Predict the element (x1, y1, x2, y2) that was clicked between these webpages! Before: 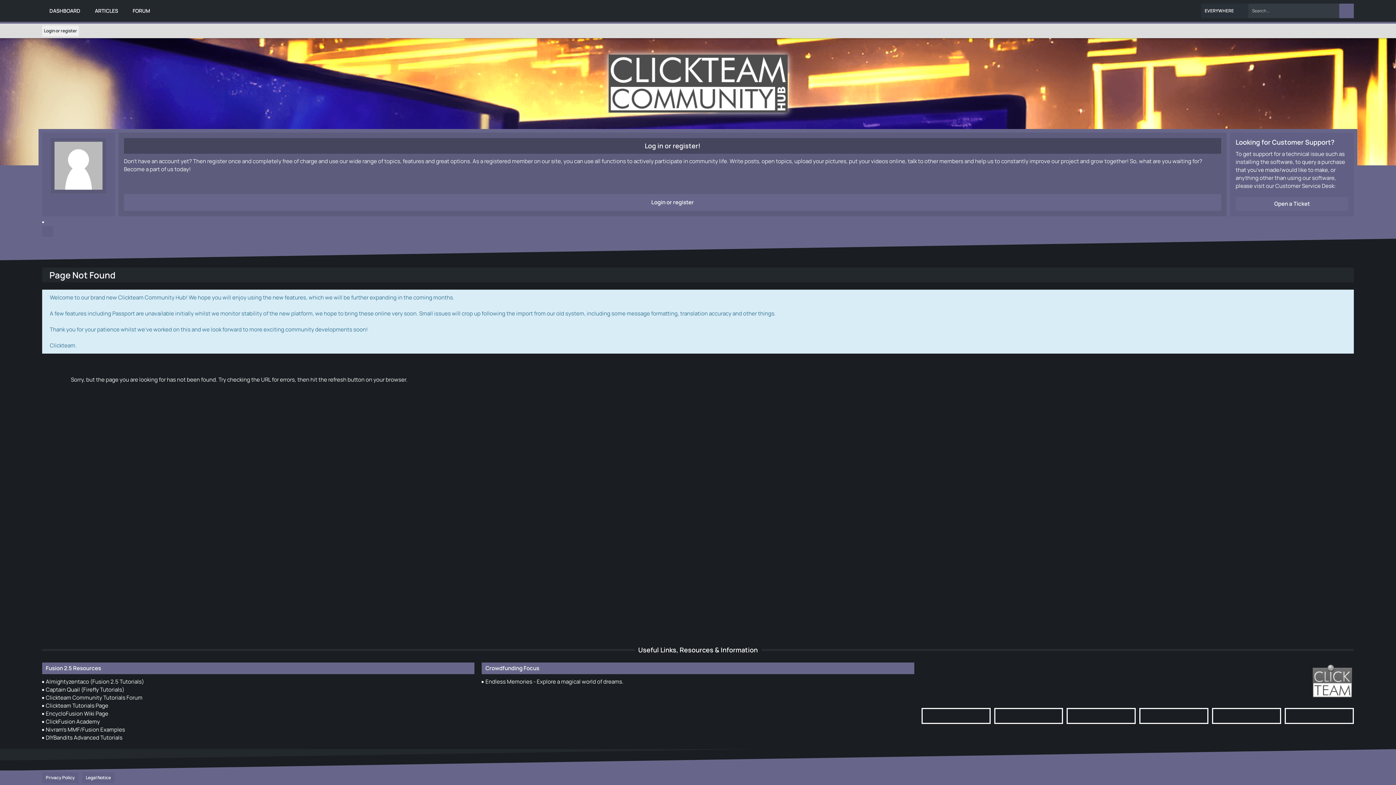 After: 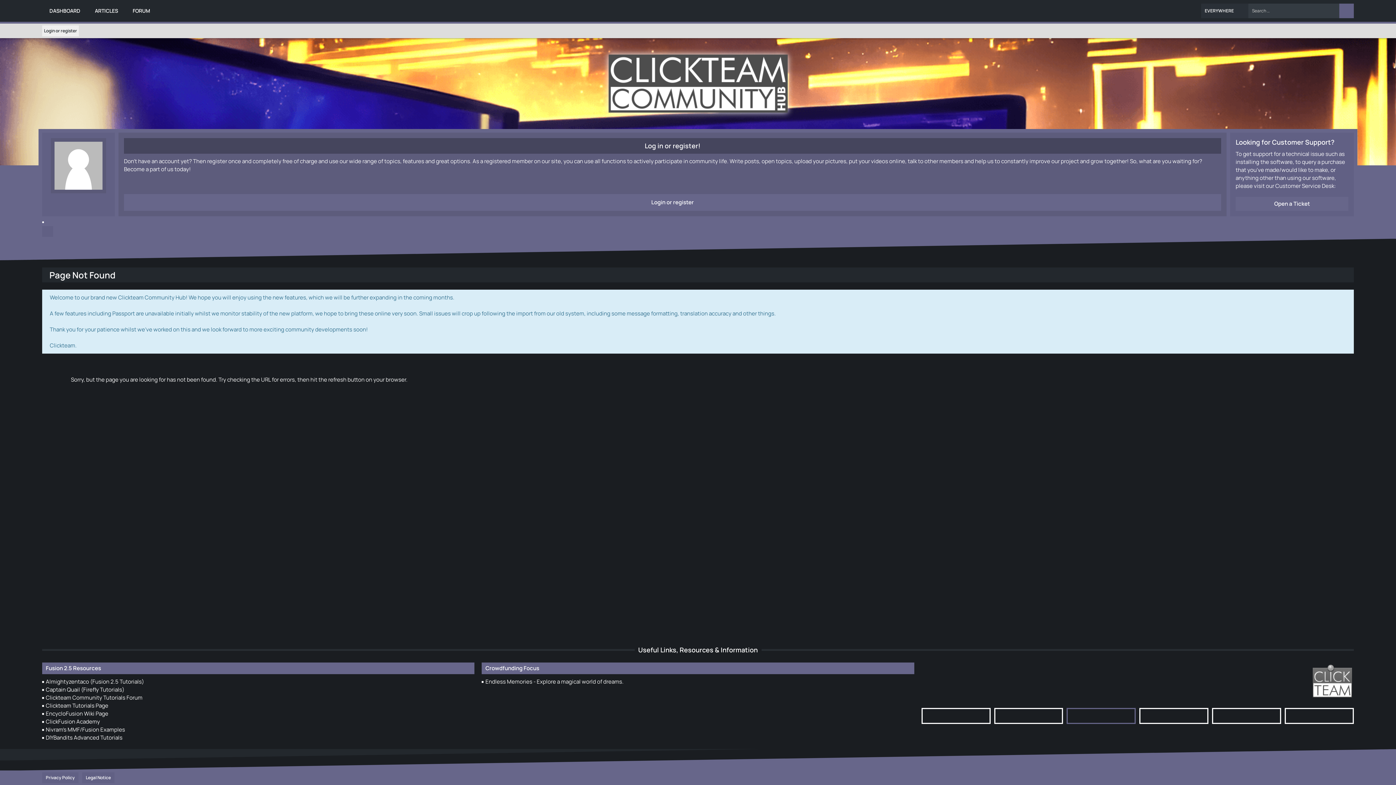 Action: bbox: (1067, 708, 1136, 724)